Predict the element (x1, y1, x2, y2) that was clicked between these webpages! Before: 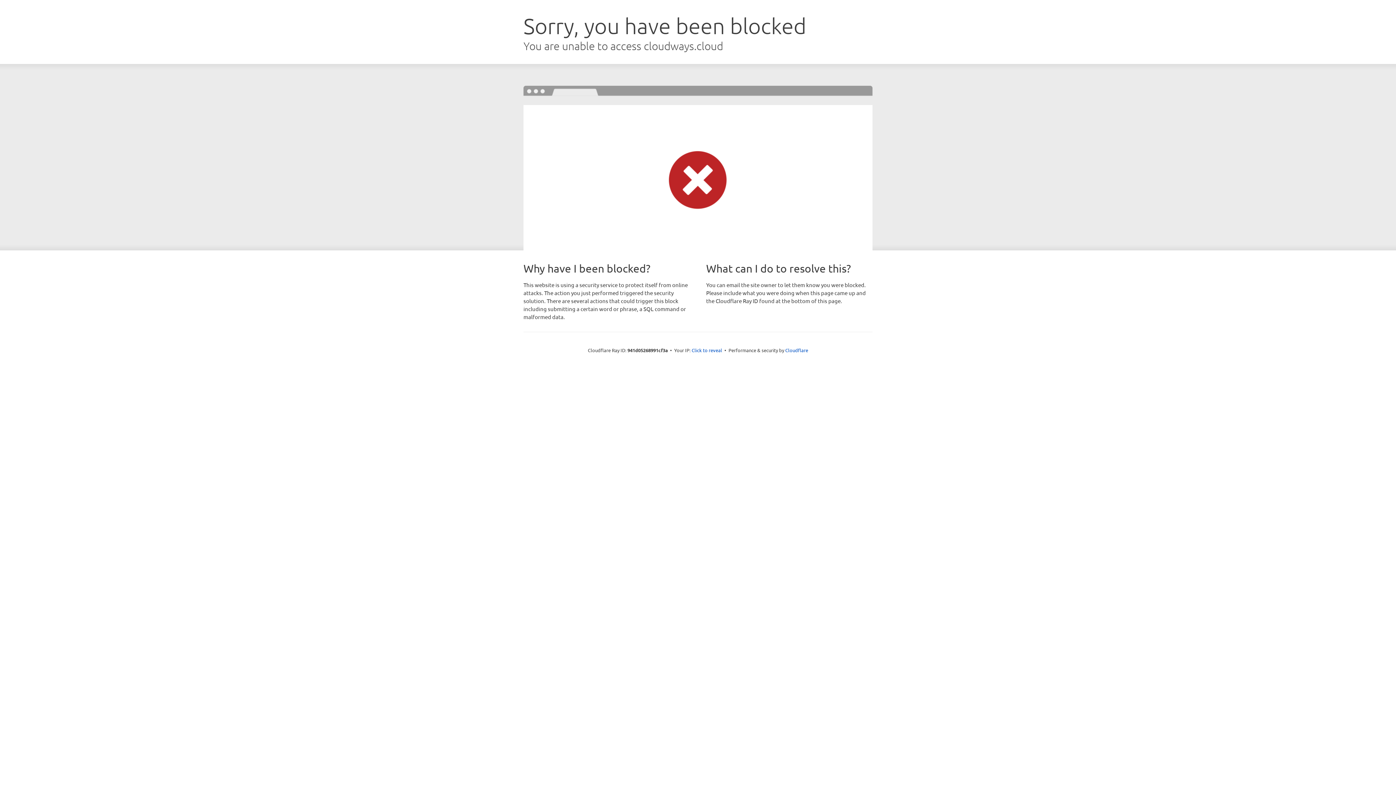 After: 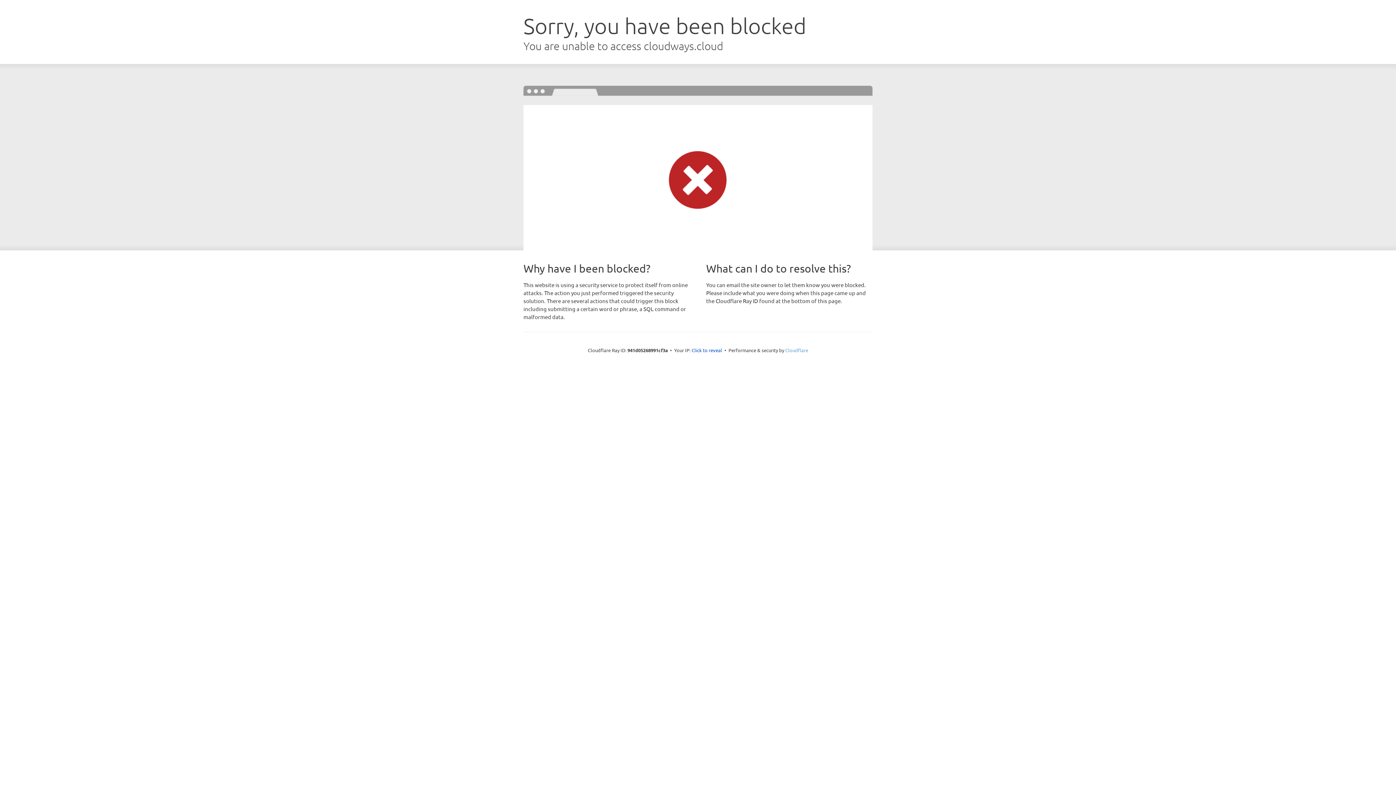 Action: label: Cloudflare bbox: (785, 347, 808, 353)